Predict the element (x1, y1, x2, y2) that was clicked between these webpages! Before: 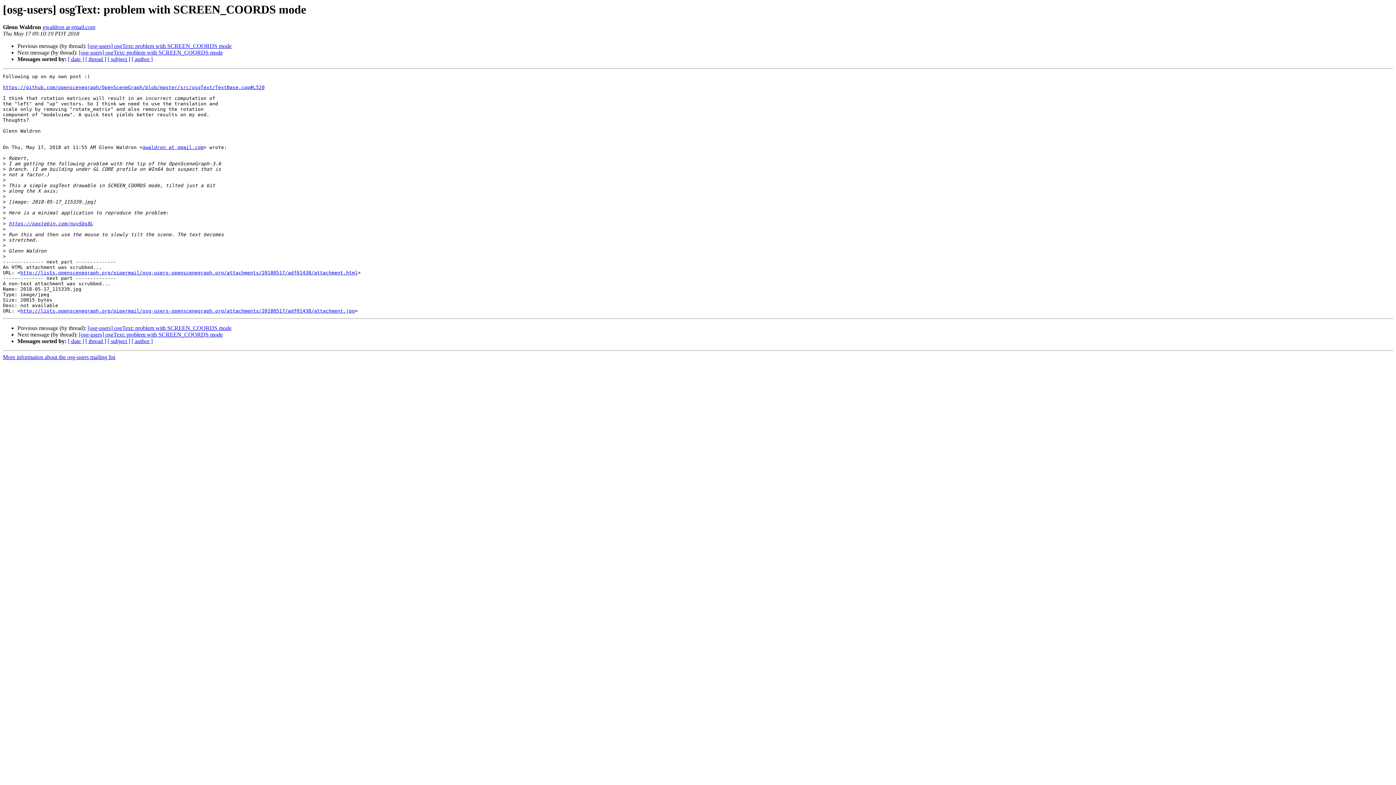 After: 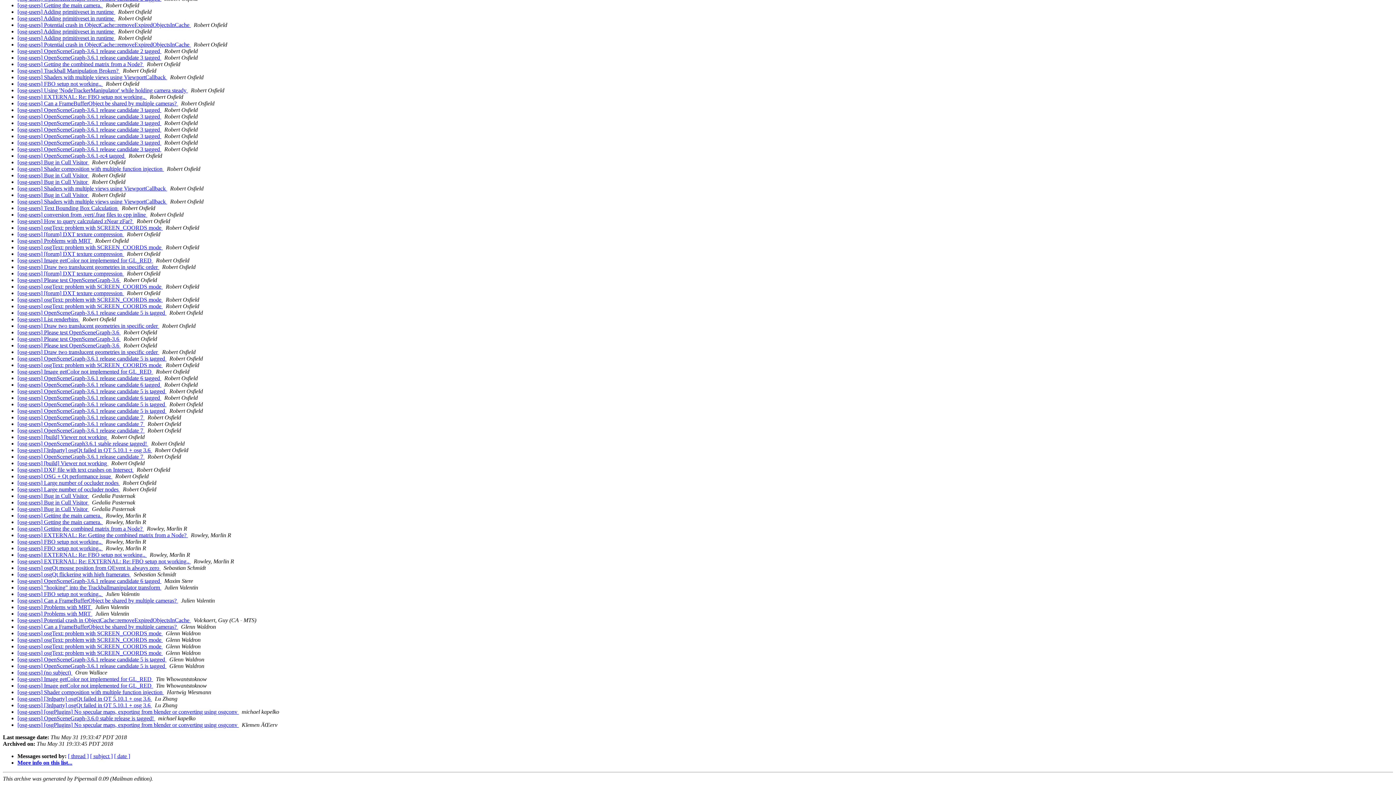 Action: bbox: (131, 338, 152, 344) label: [ author ]